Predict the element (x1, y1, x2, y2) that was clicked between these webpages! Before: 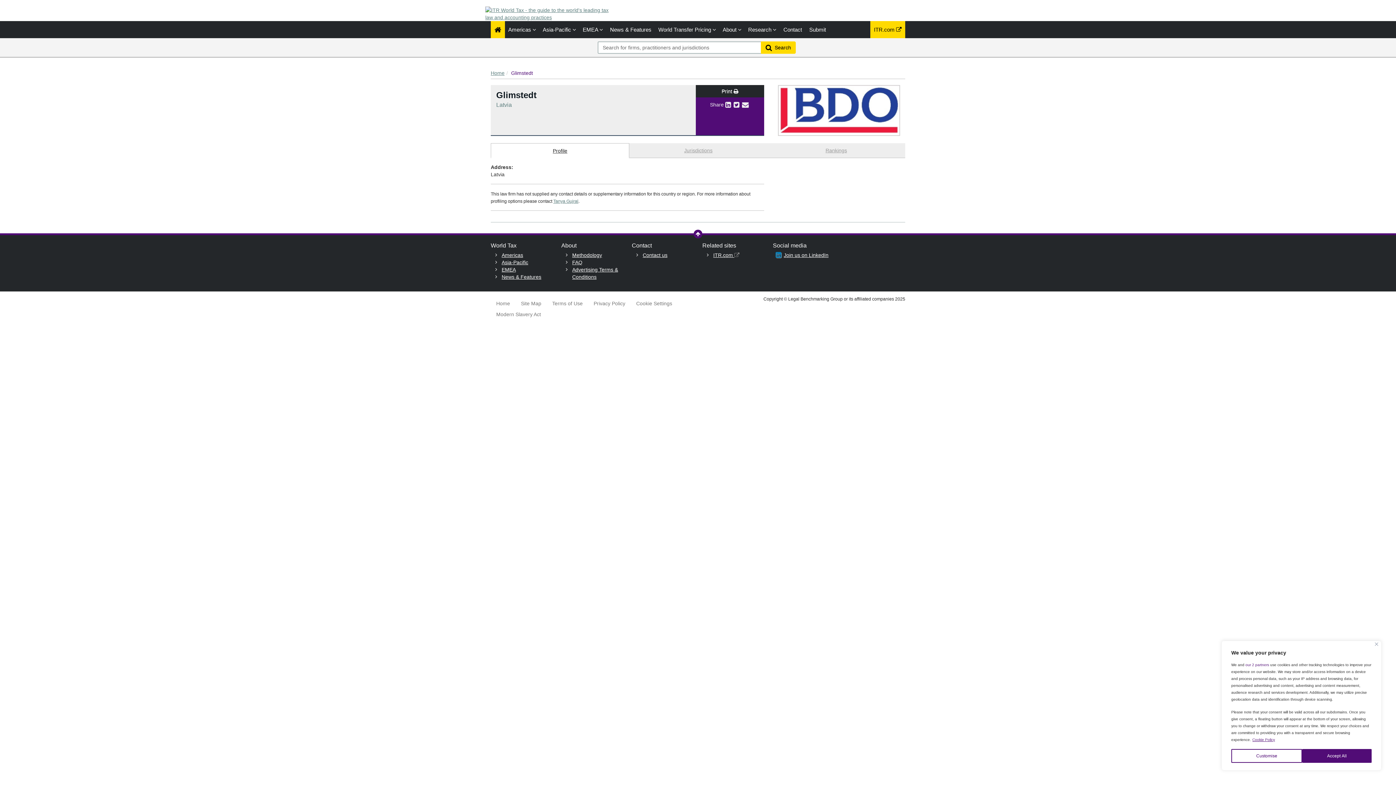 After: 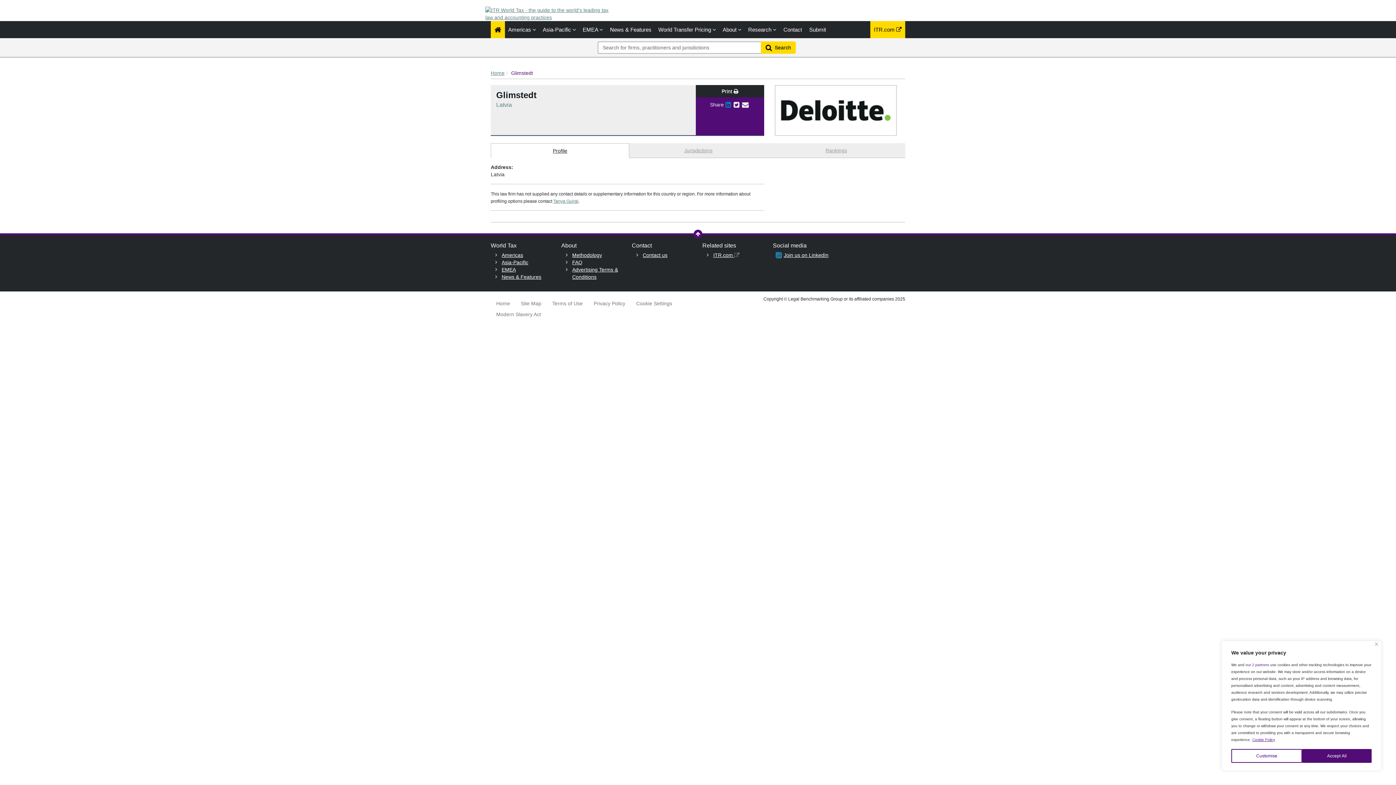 Action: bbox: (725, 101, 731, 107)